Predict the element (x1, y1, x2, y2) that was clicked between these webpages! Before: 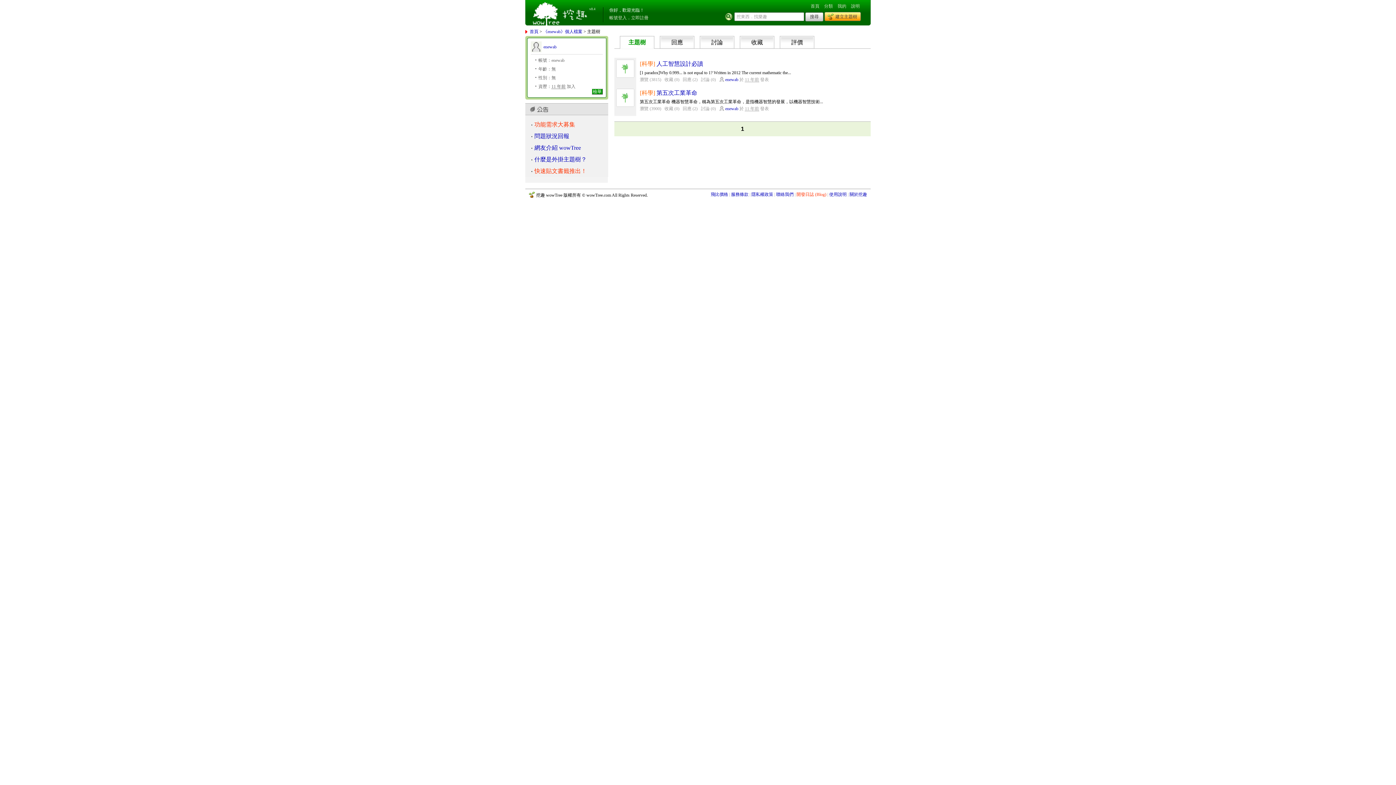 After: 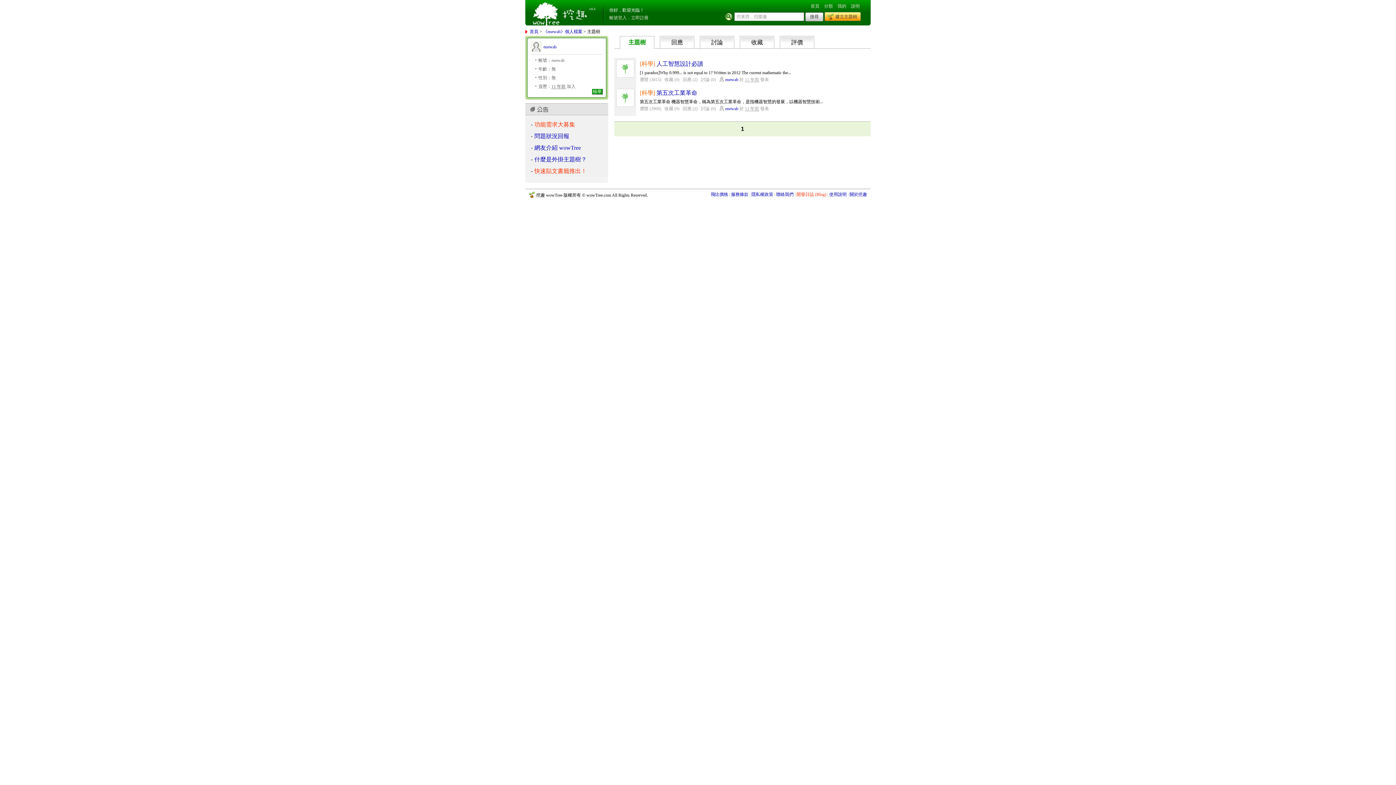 Action: bbox: (719, 77, 738, 82) label: enewab